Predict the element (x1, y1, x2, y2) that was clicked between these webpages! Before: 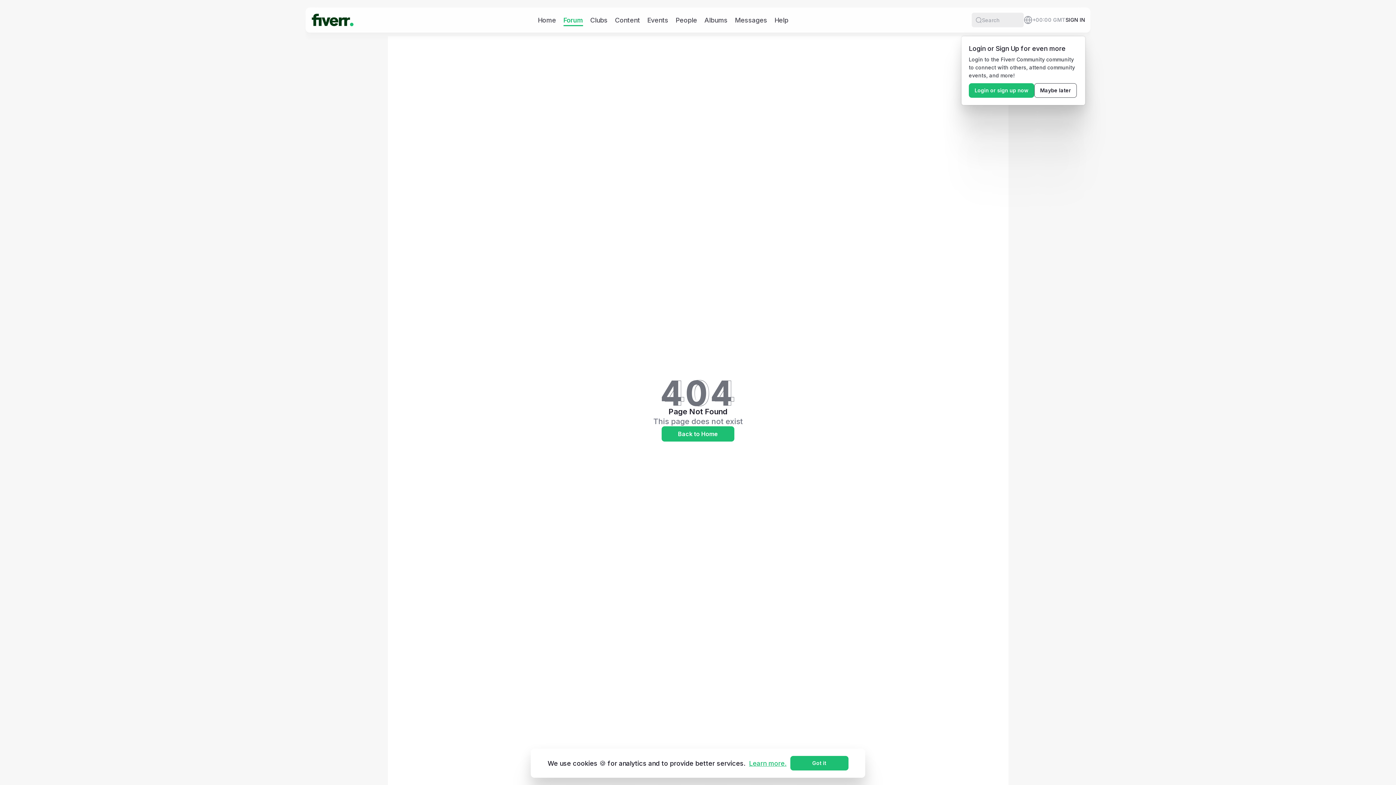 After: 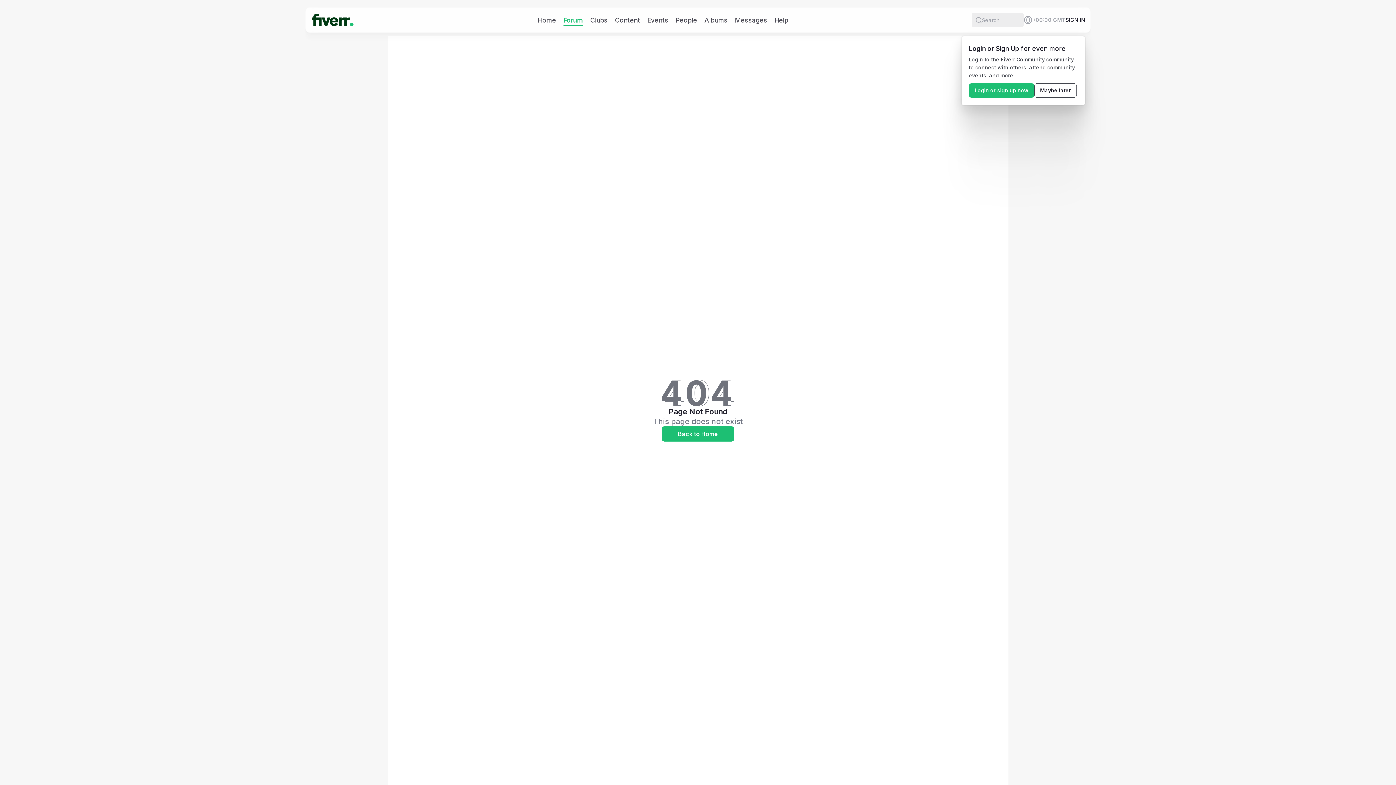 Action: bbox: (790, 756, 848, 770) label: Got it